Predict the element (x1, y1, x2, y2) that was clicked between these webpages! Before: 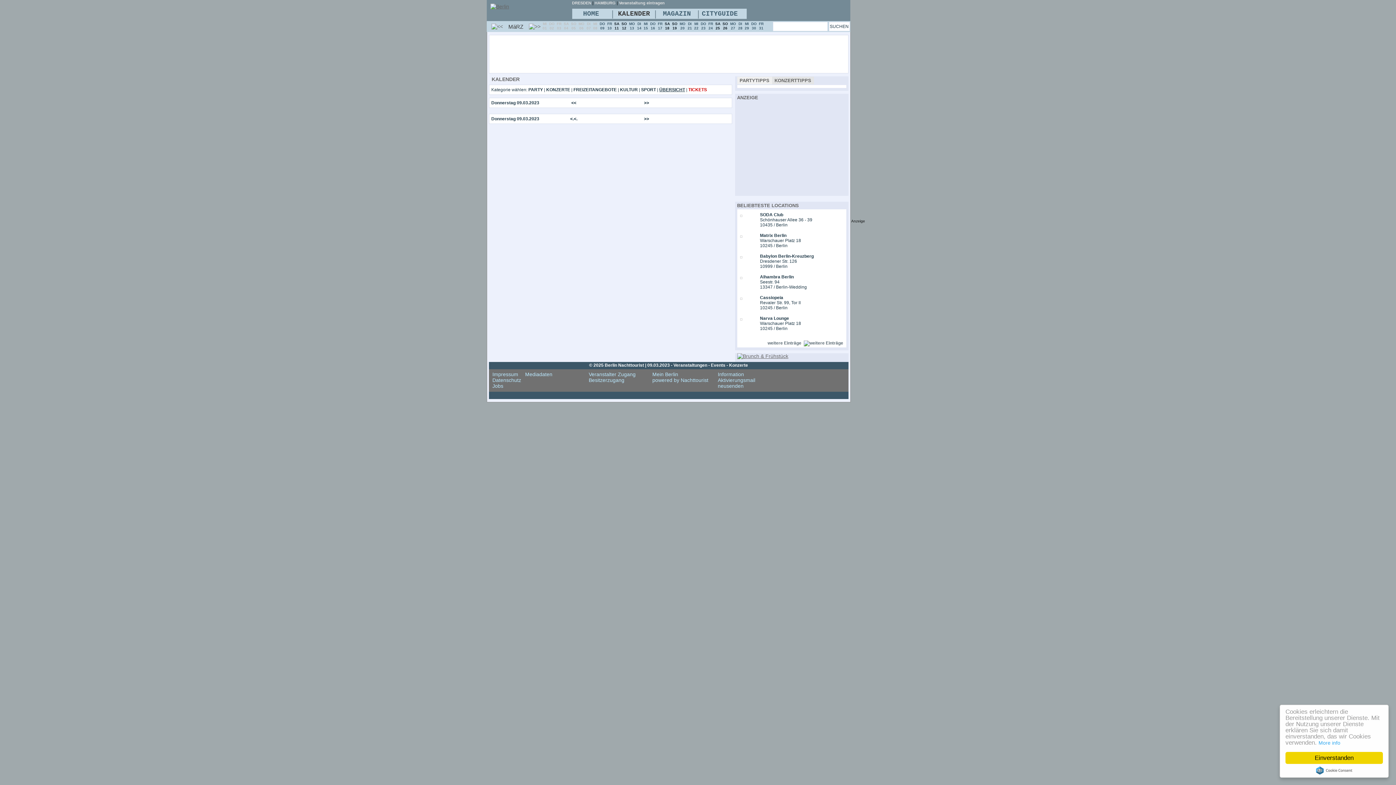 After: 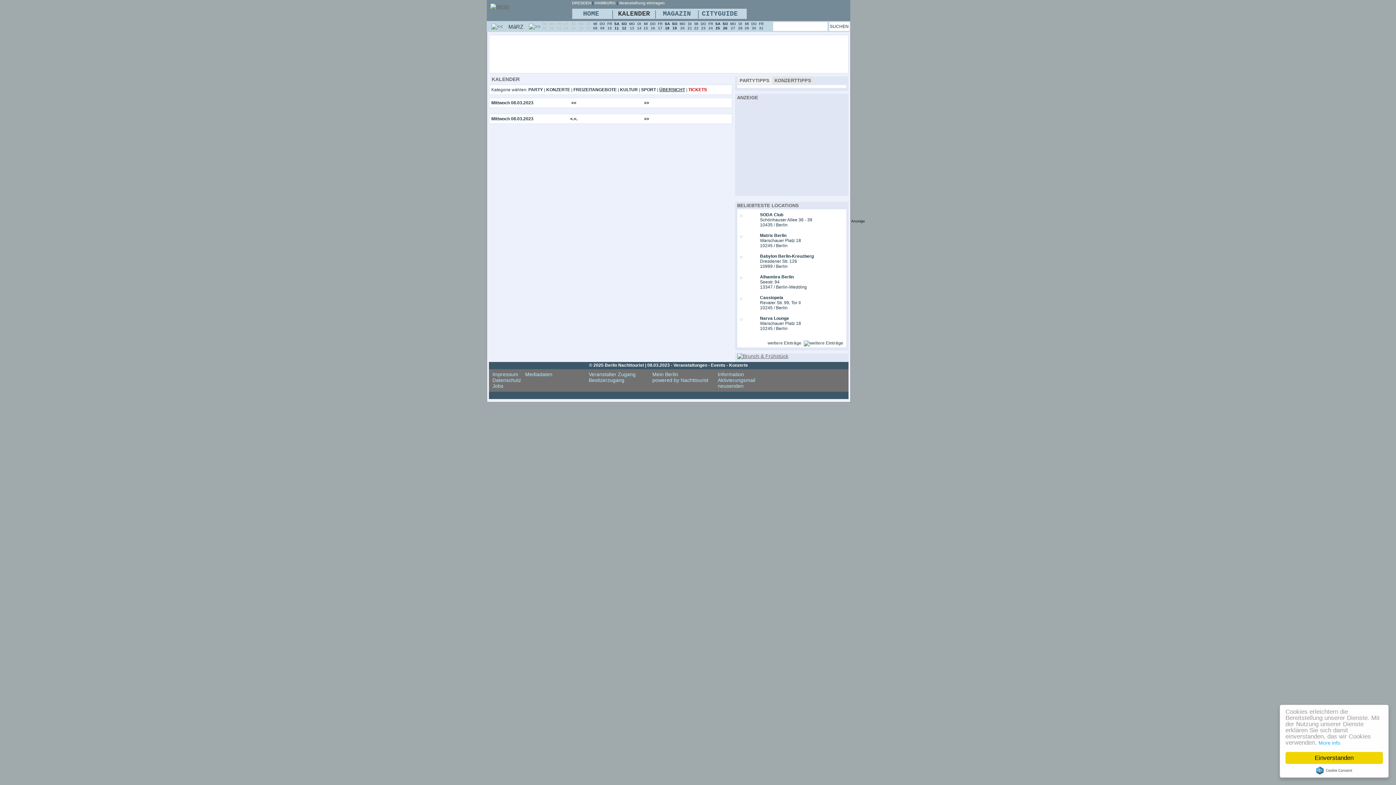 Action: bbox: (593, 21, 597, 30) label: MI
08